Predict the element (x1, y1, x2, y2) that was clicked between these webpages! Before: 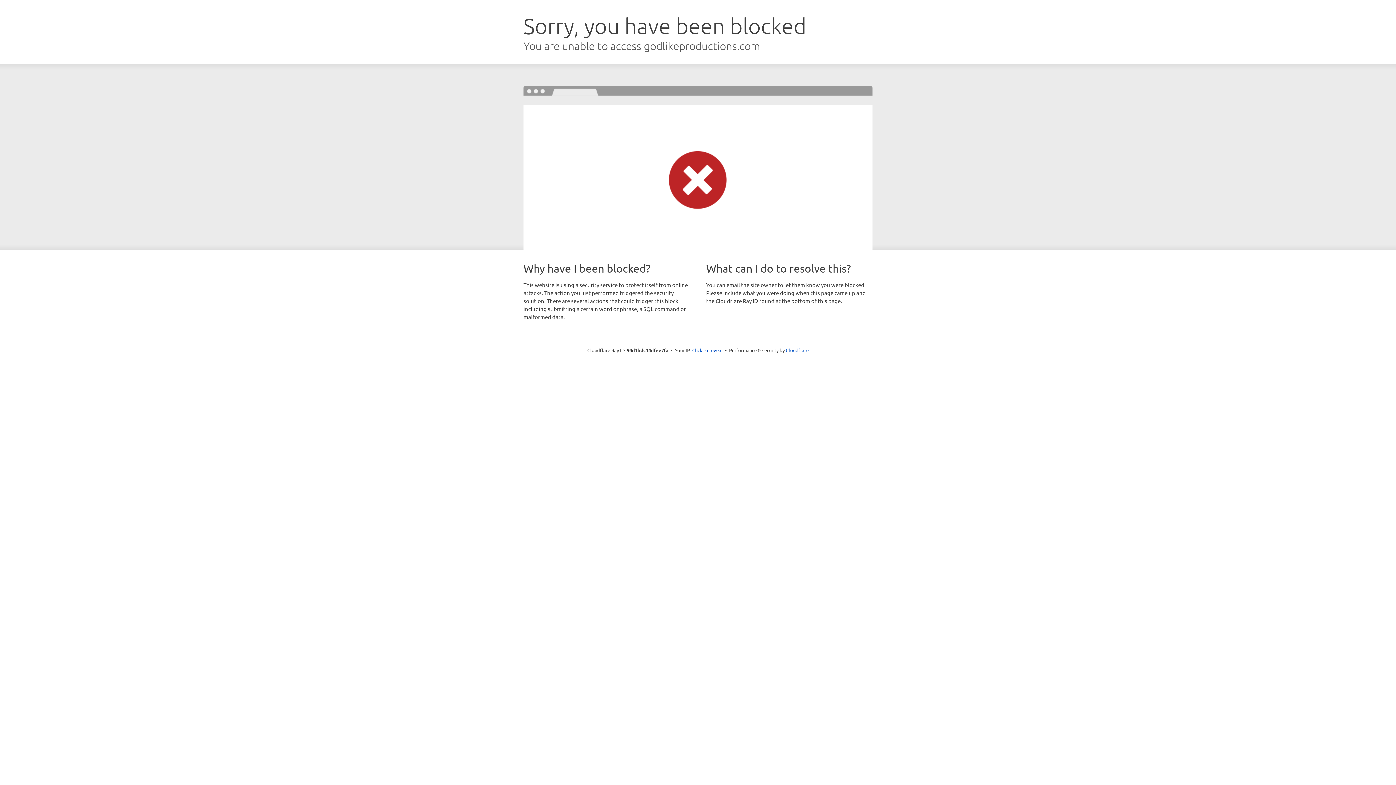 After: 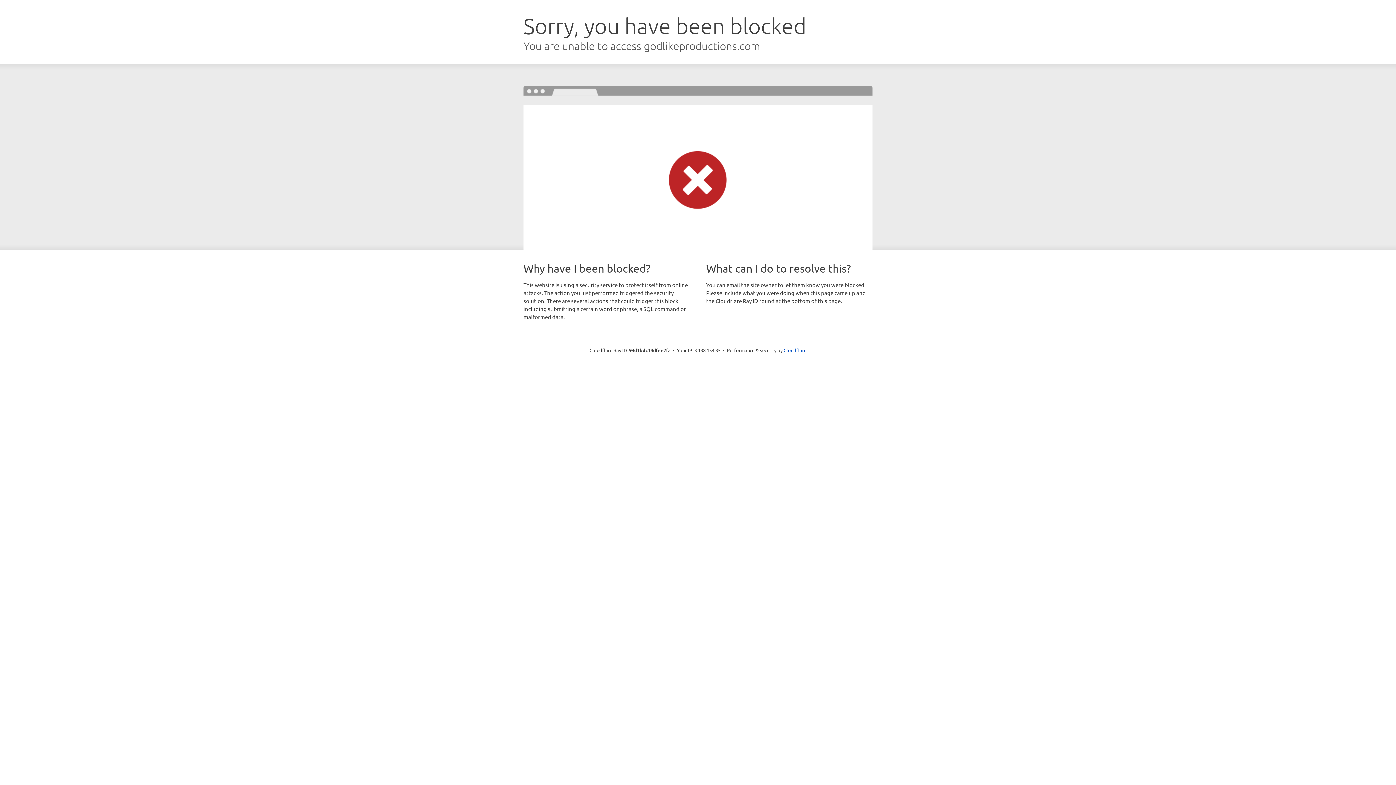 Action: bbox: (692, 346, 722, 353) label: Click to reveal